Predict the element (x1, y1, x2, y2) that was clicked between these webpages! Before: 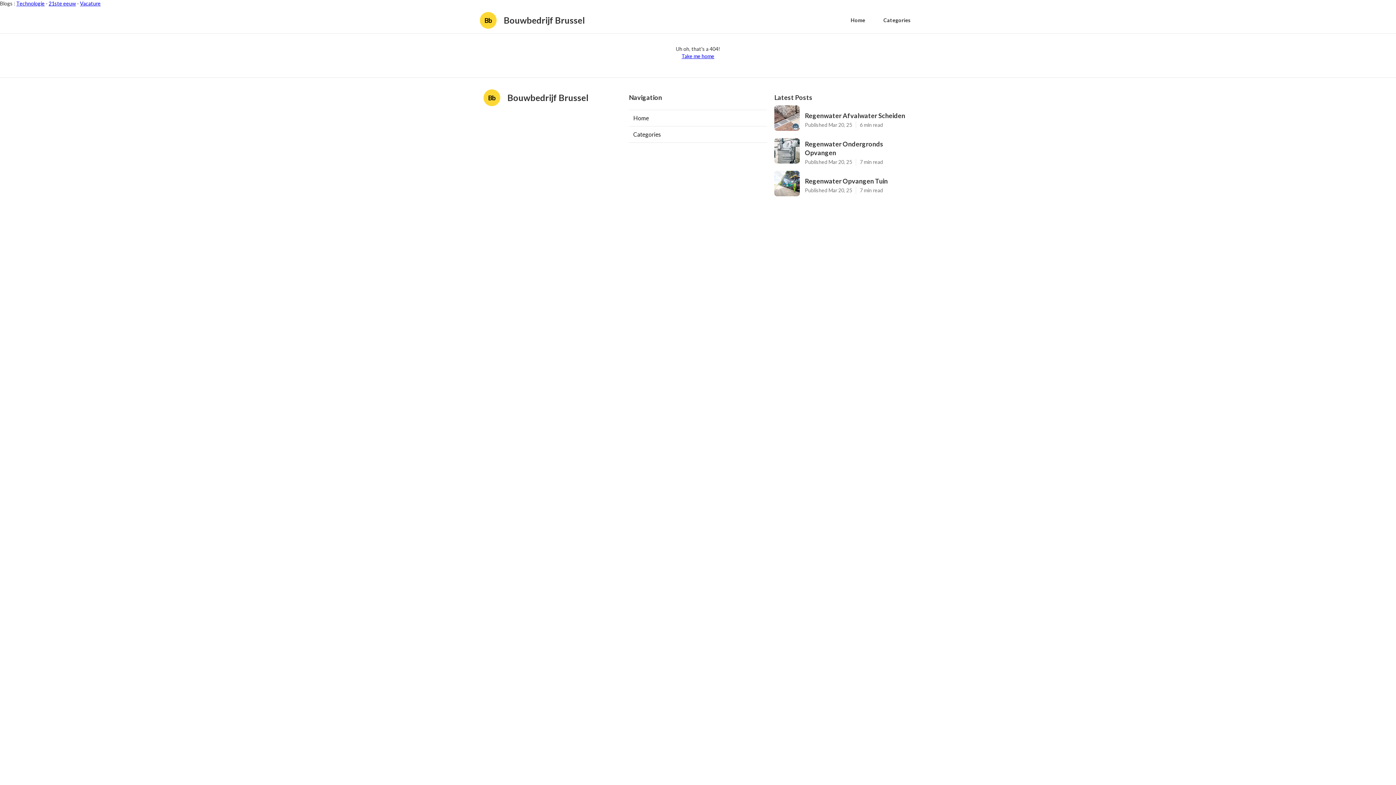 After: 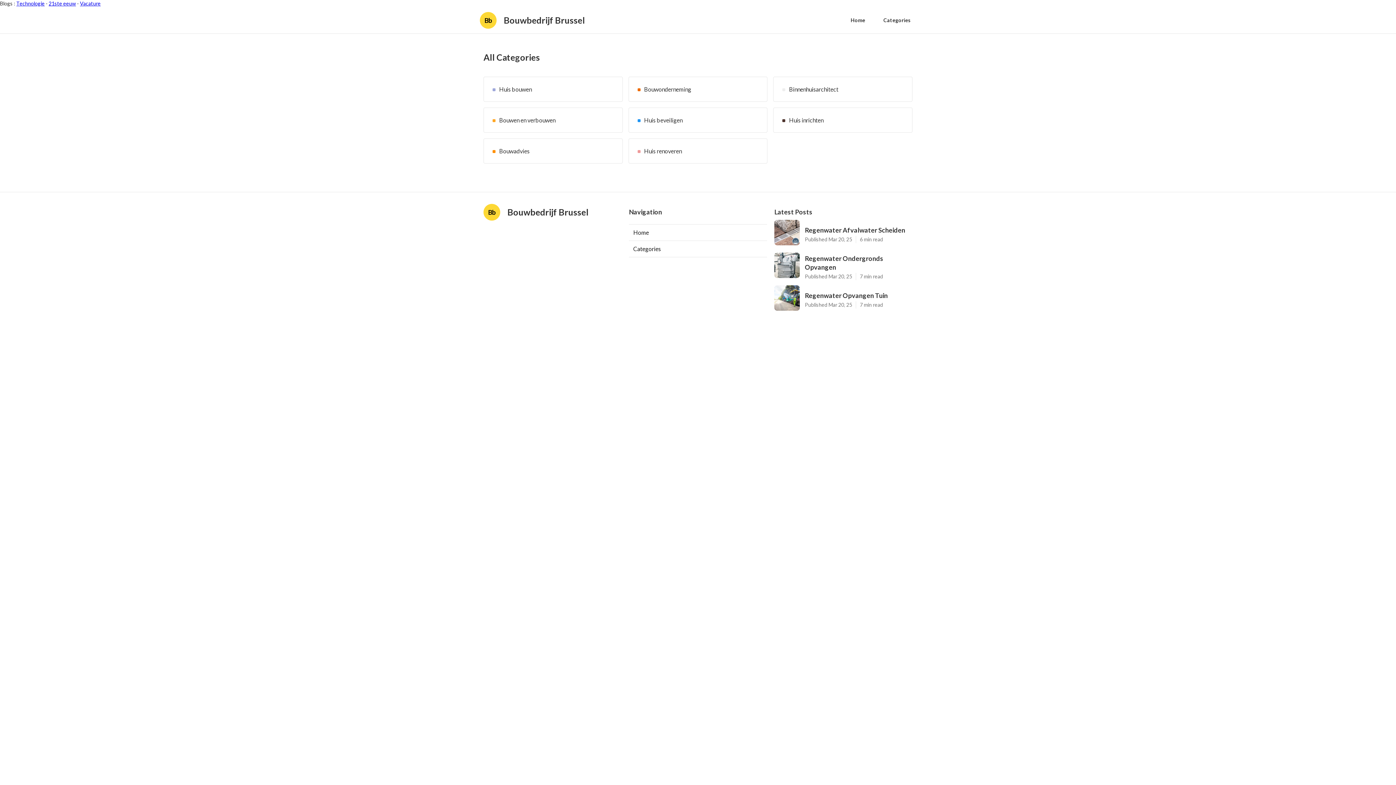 Action: label: Categories bbox: (629, 126, 767, 142)